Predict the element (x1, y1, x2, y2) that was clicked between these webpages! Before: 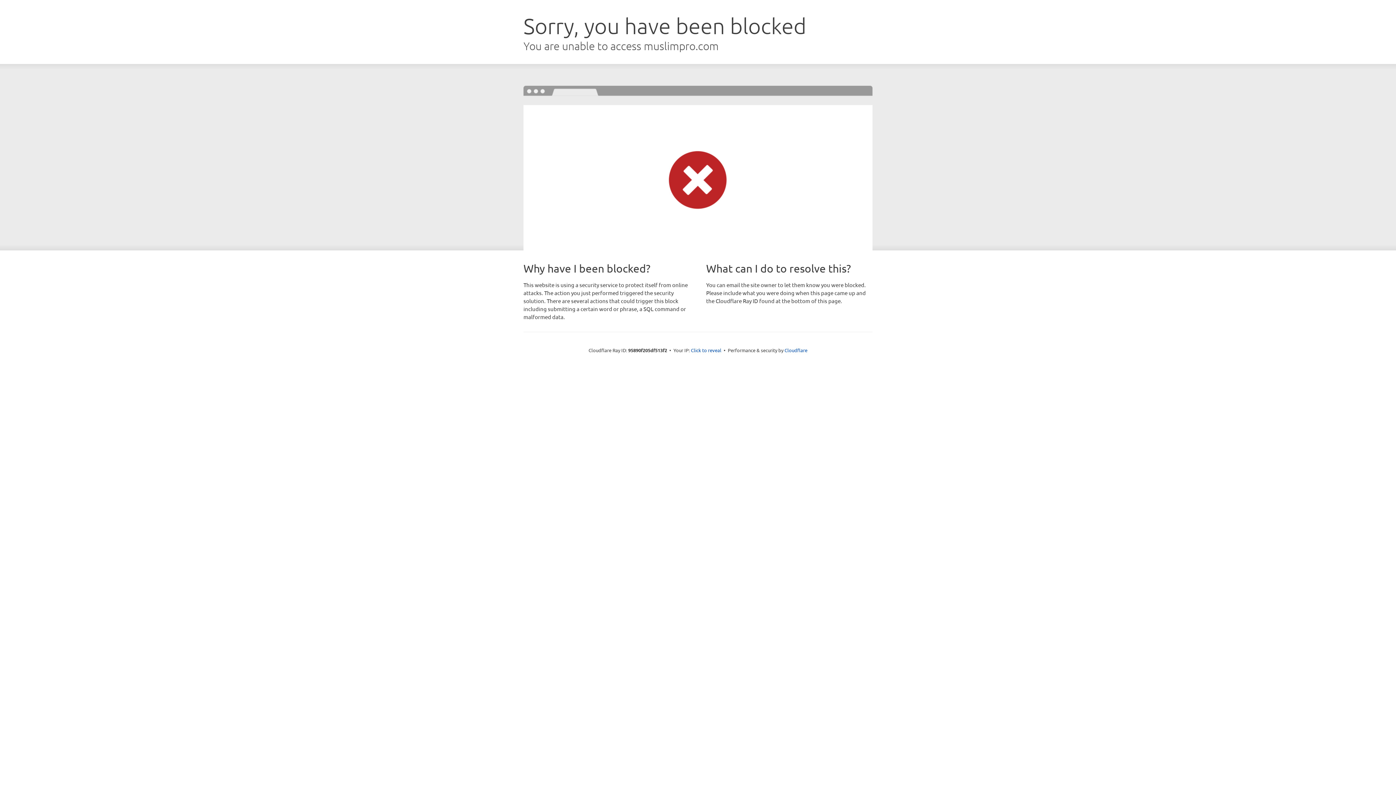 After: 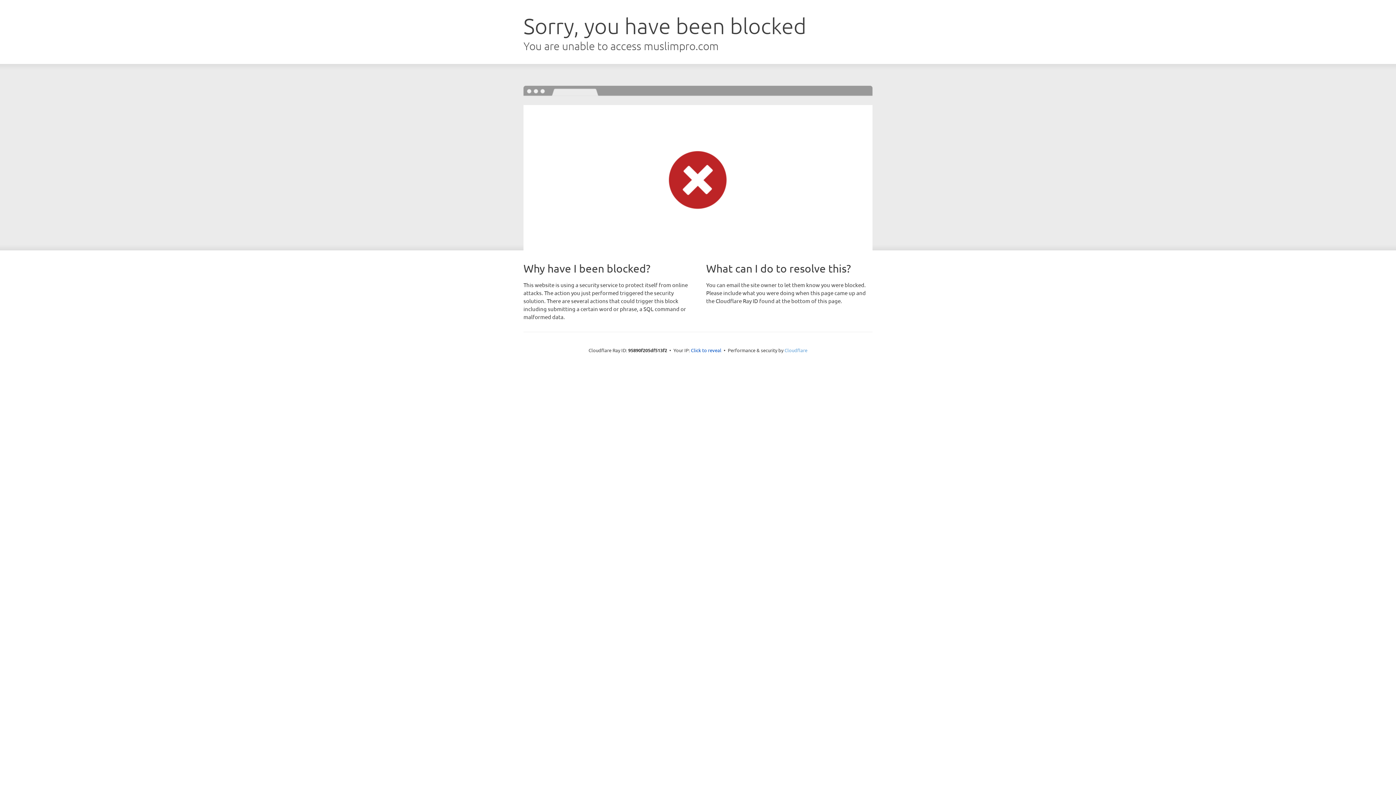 Action: label: Cloudflare bbox: (784, 347, 807, 353)